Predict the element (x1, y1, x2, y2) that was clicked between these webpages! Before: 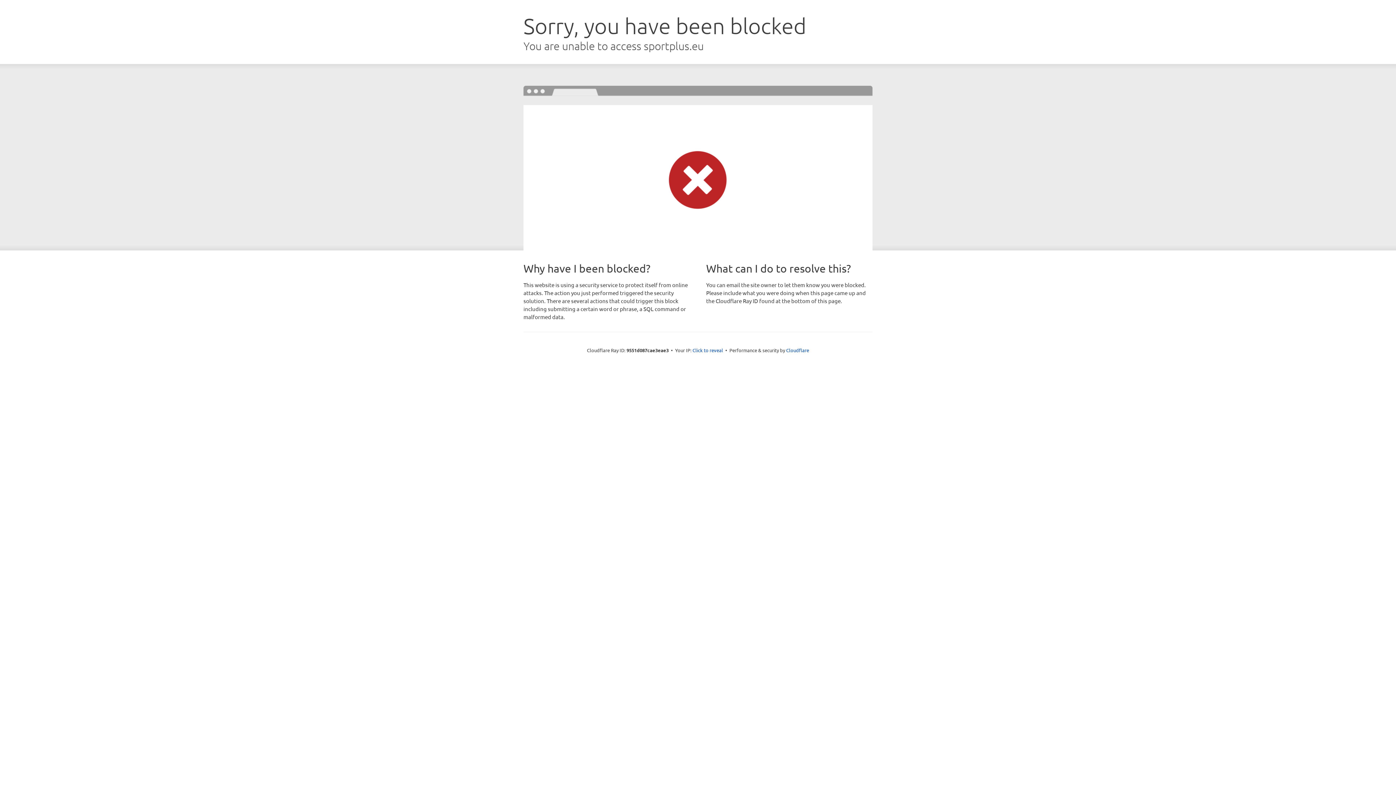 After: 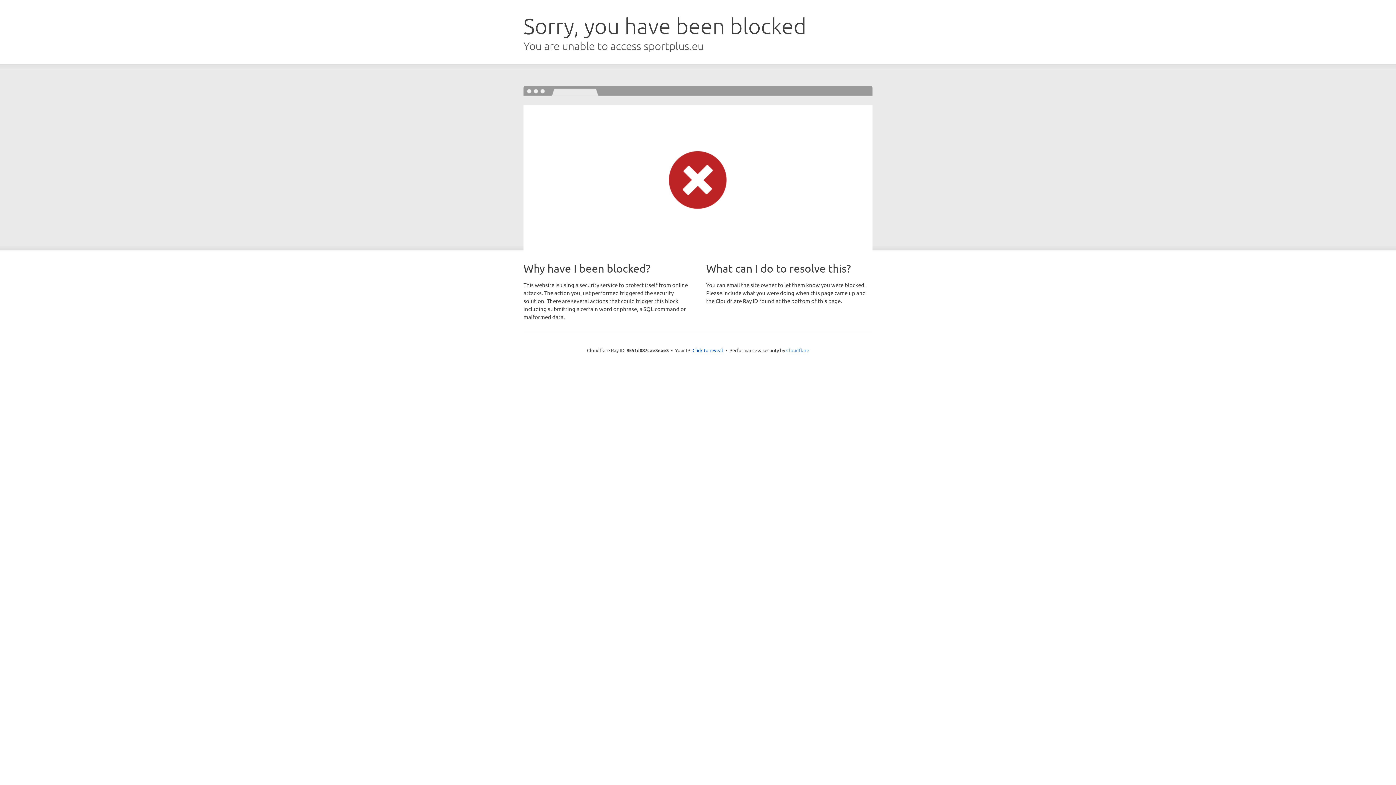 Action: bbox: (786, 347, 809, 353) label: Cloudflare